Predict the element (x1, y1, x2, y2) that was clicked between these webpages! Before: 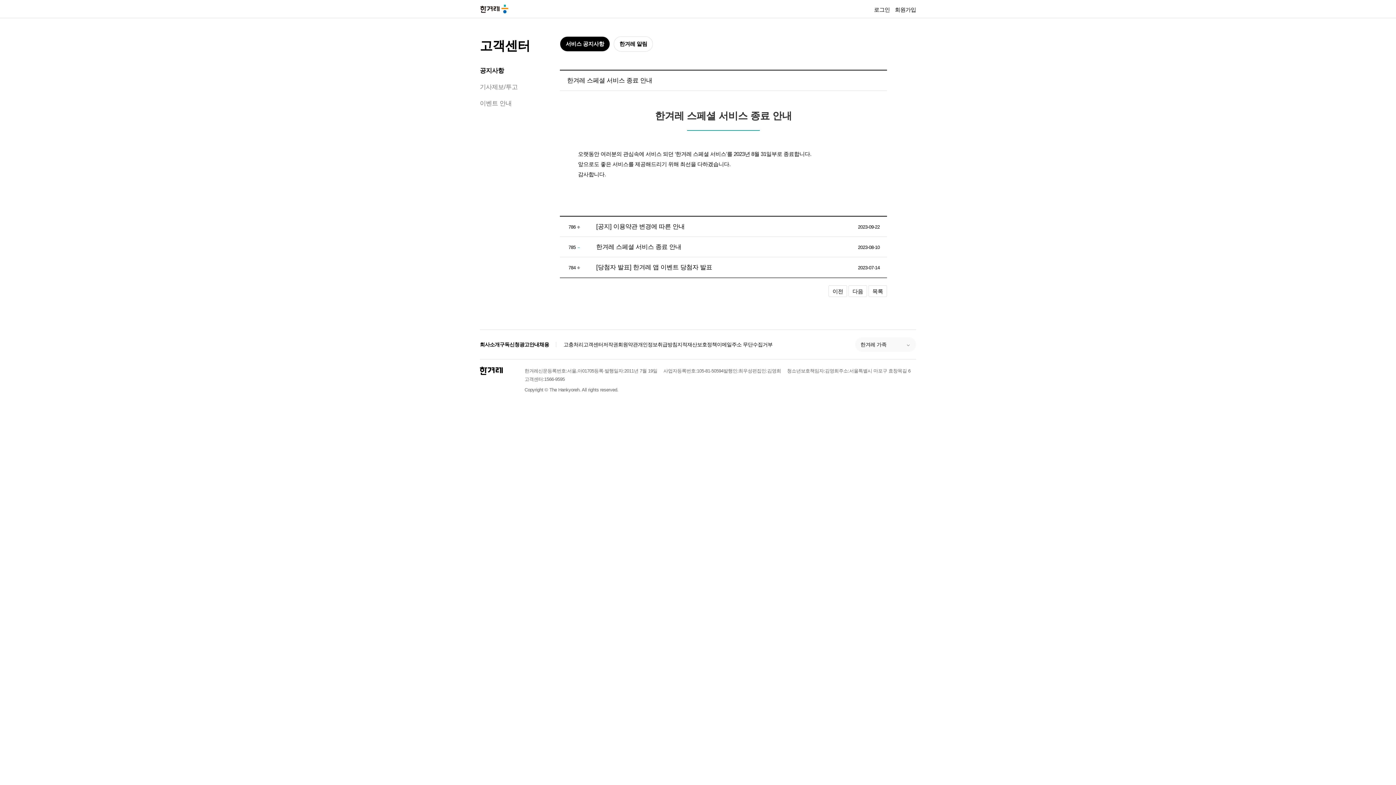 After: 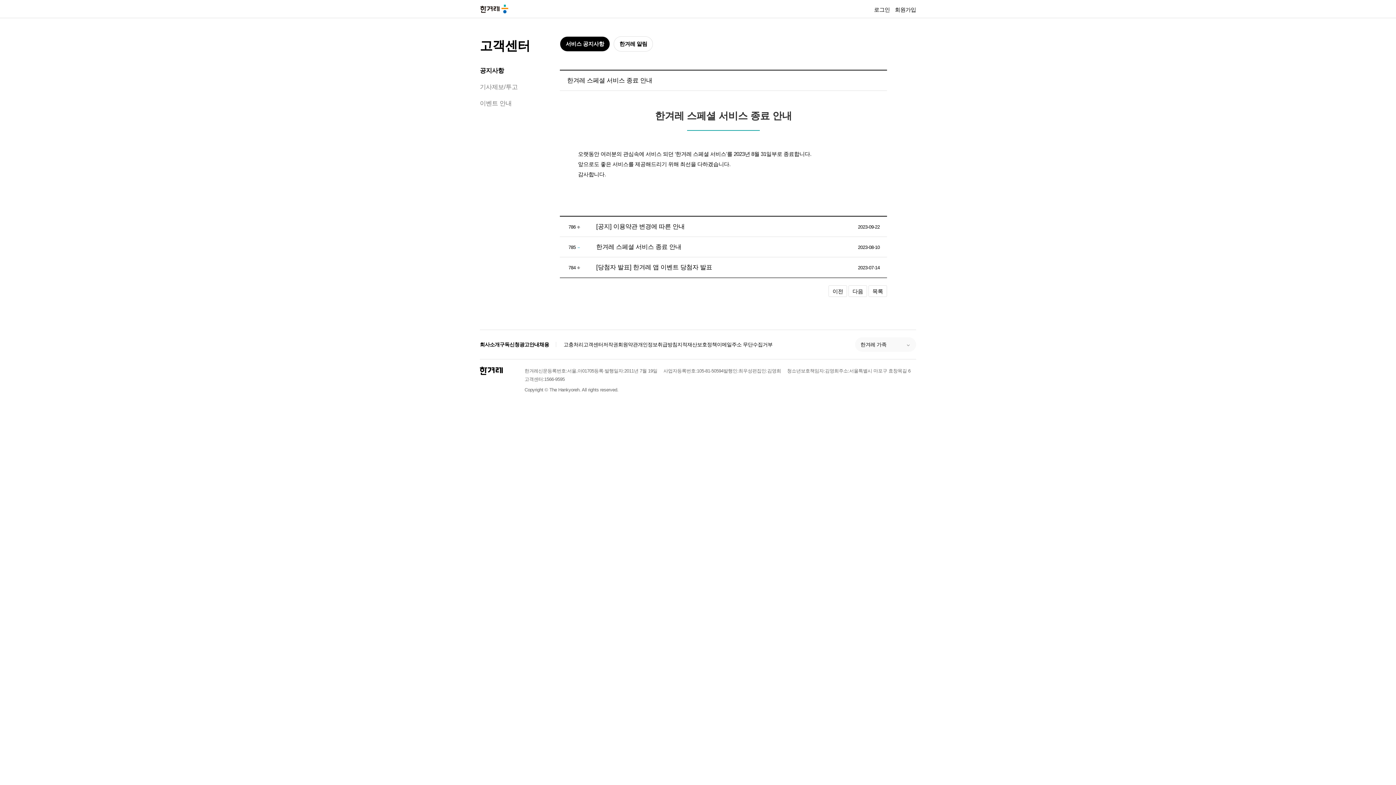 Action: bbox: (480, 340, 499, 348) label: 회사소개